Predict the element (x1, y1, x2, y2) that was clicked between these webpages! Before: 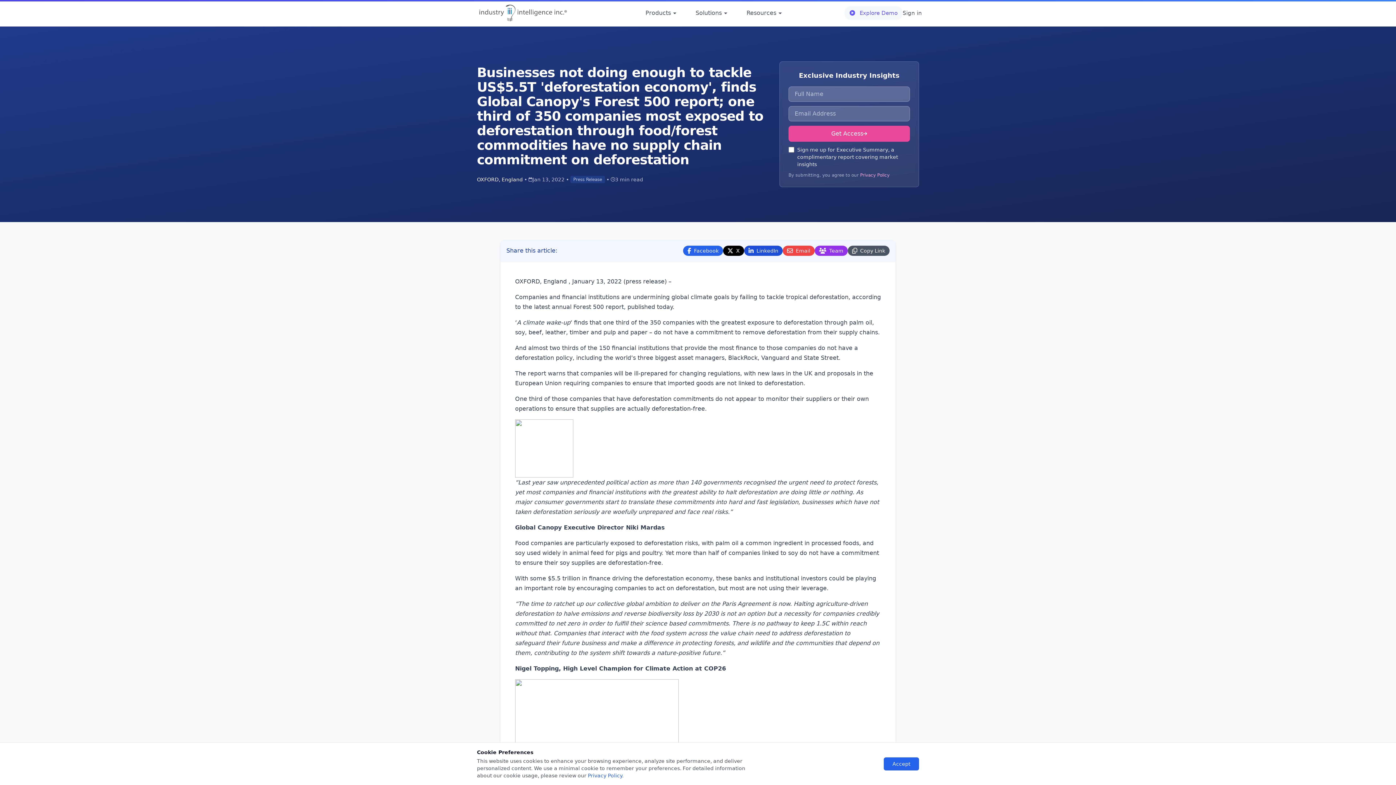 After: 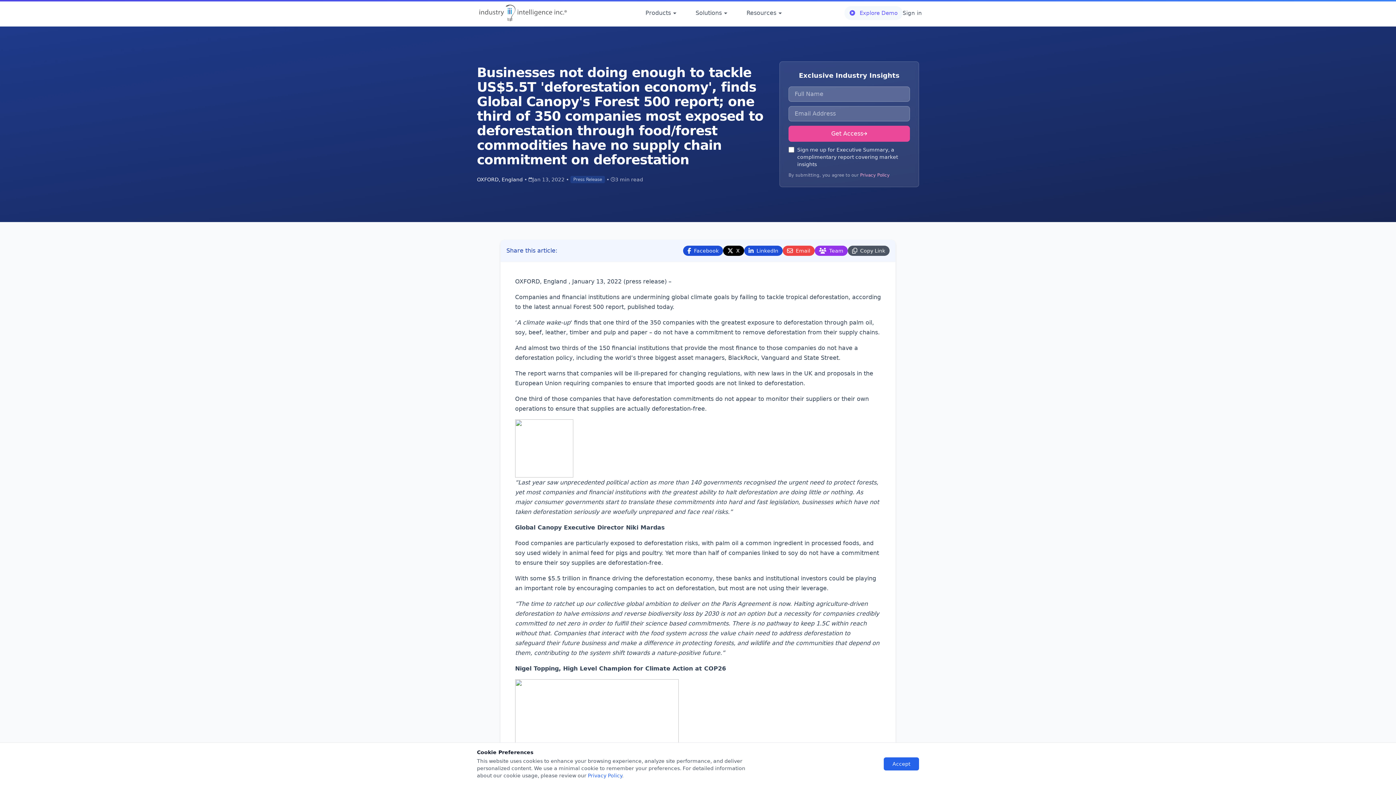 Action: label: Facebook bbox: (683, 245, 723, 256)